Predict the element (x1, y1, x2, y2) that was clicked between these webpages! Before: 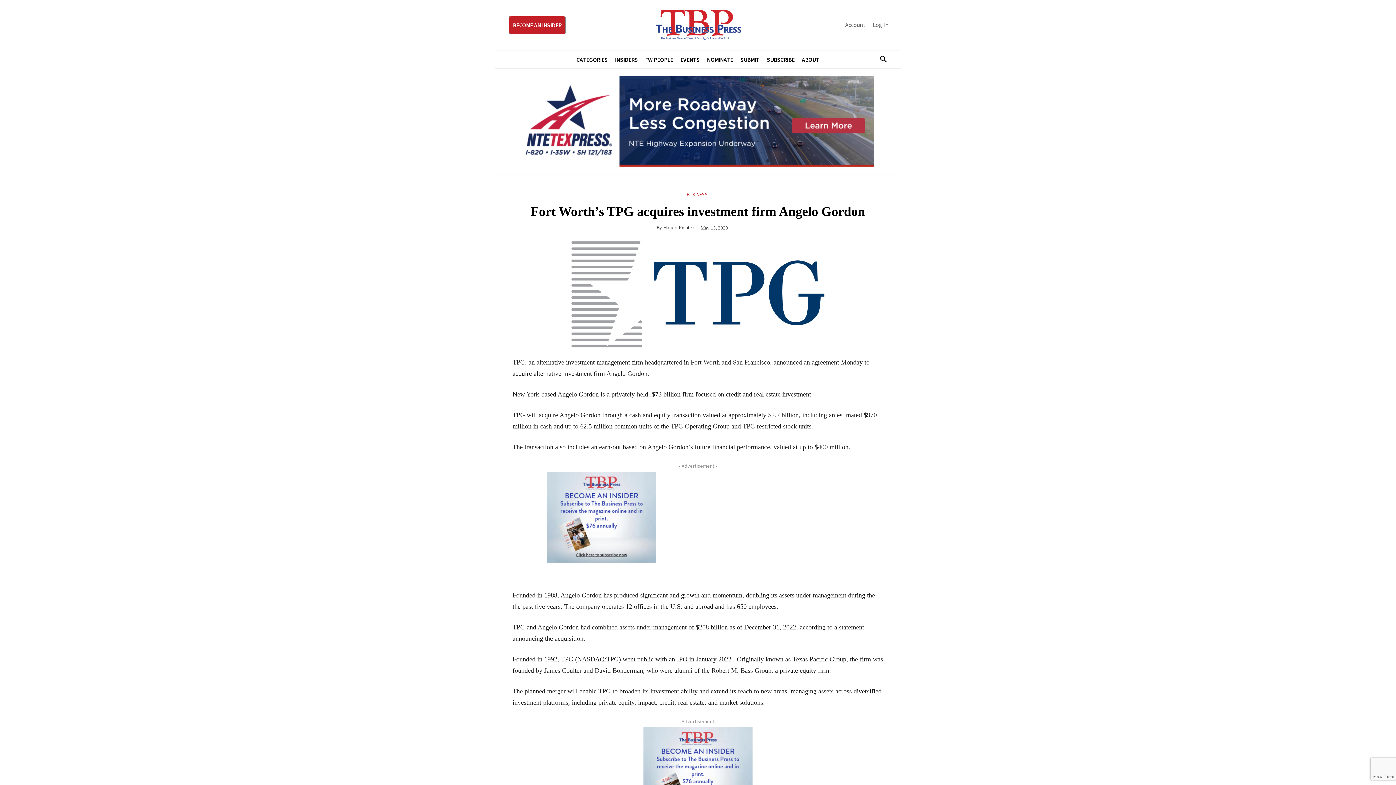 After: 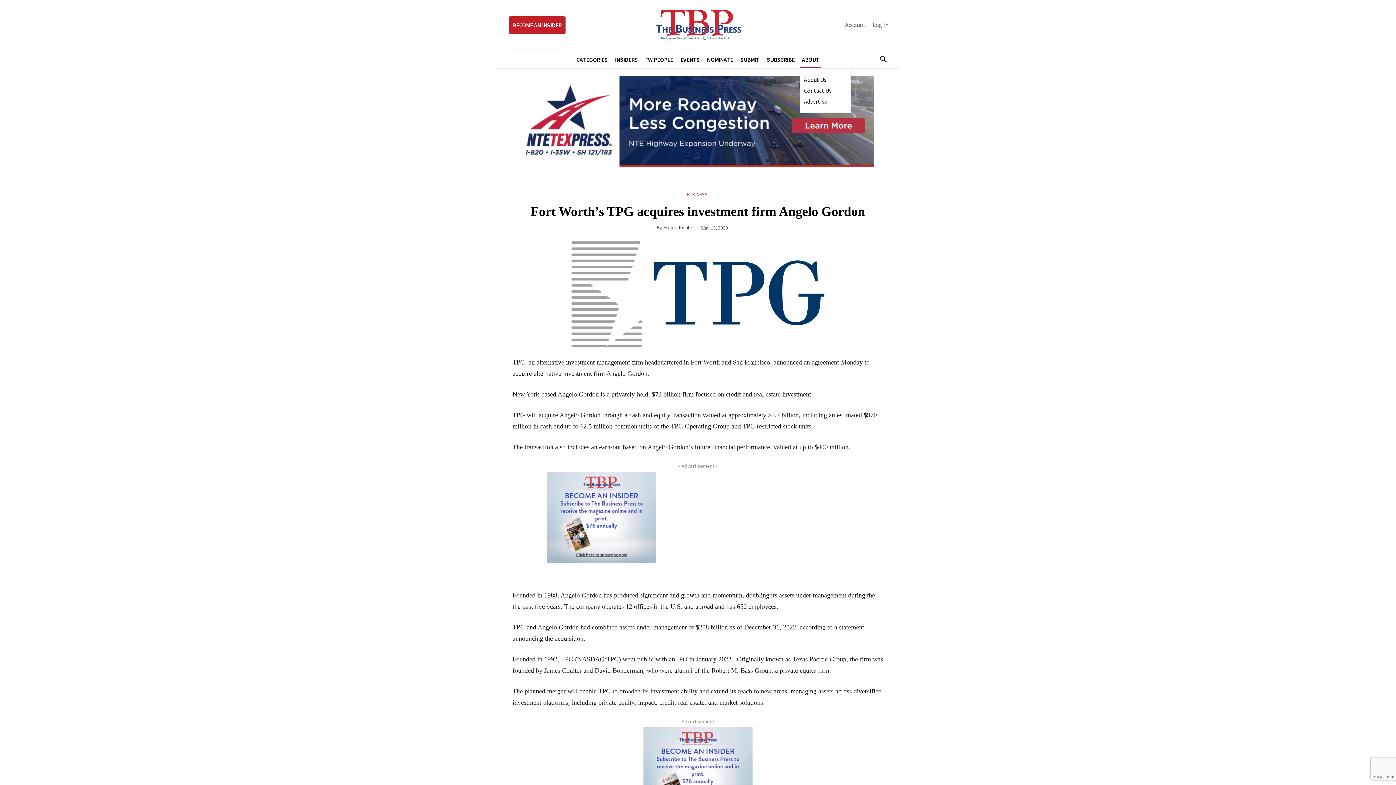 Action: label: ABOUT bbox: (800, 50, 821, 68)